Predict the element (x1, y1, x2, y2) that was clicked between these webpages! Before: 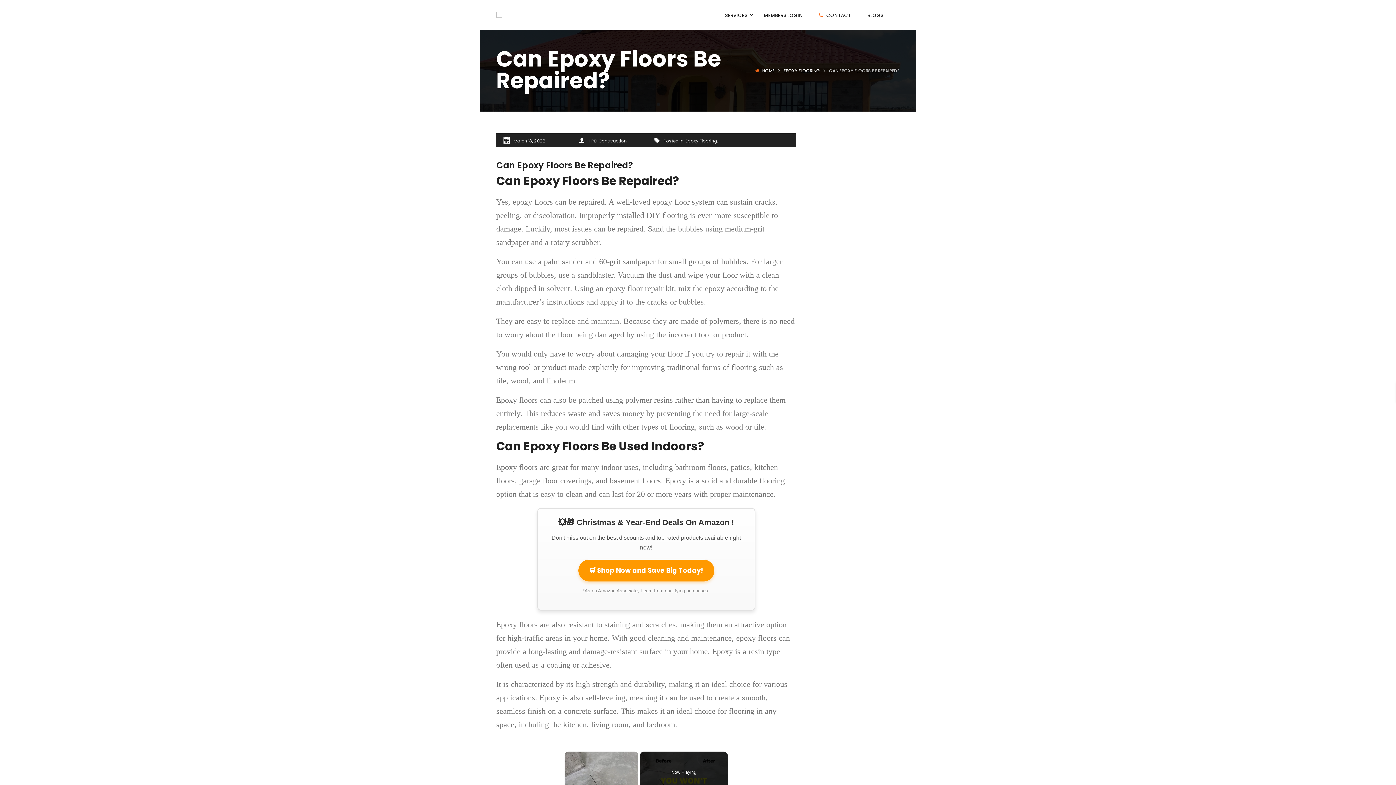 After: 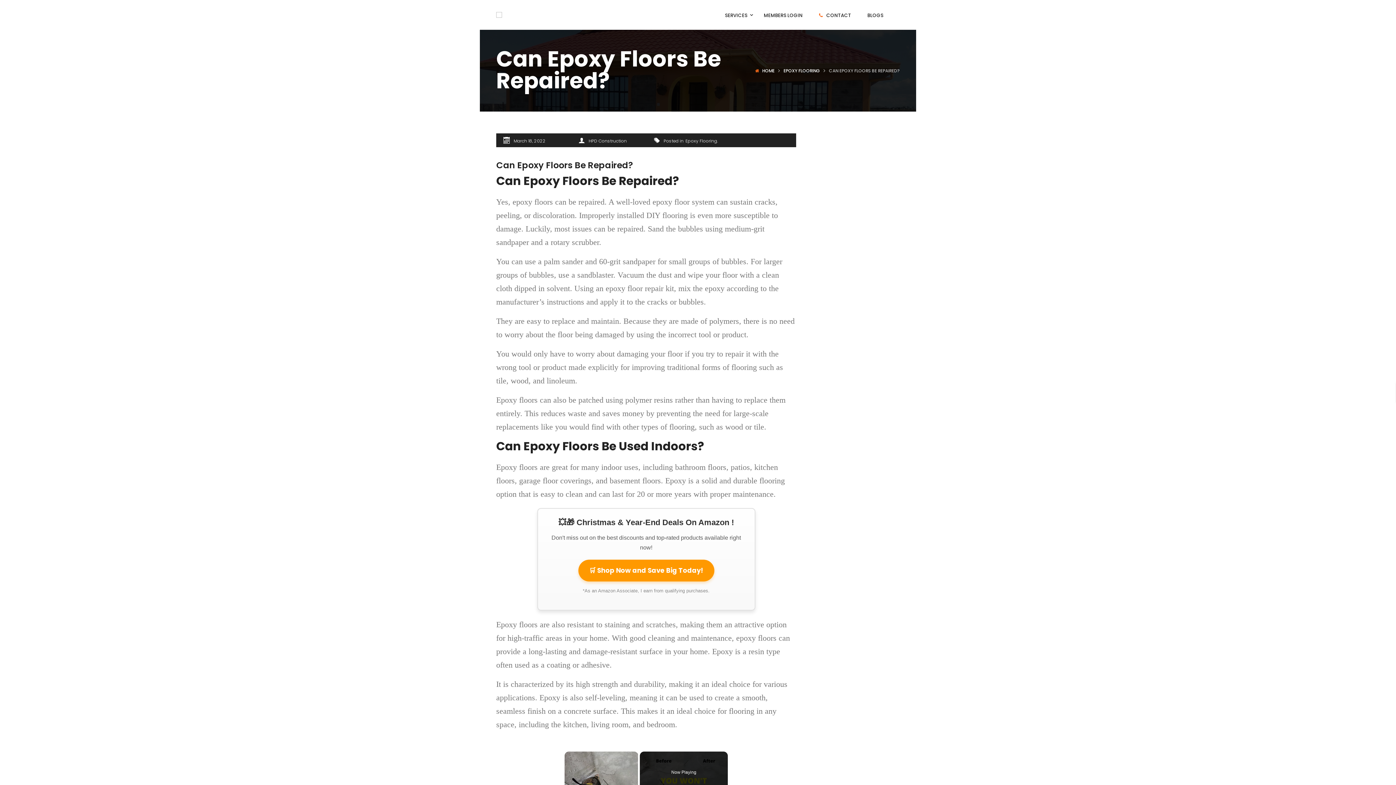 Action: label: 🛒 Shop Now and Save Big Today! bbox: (578, 560, 714, 581)